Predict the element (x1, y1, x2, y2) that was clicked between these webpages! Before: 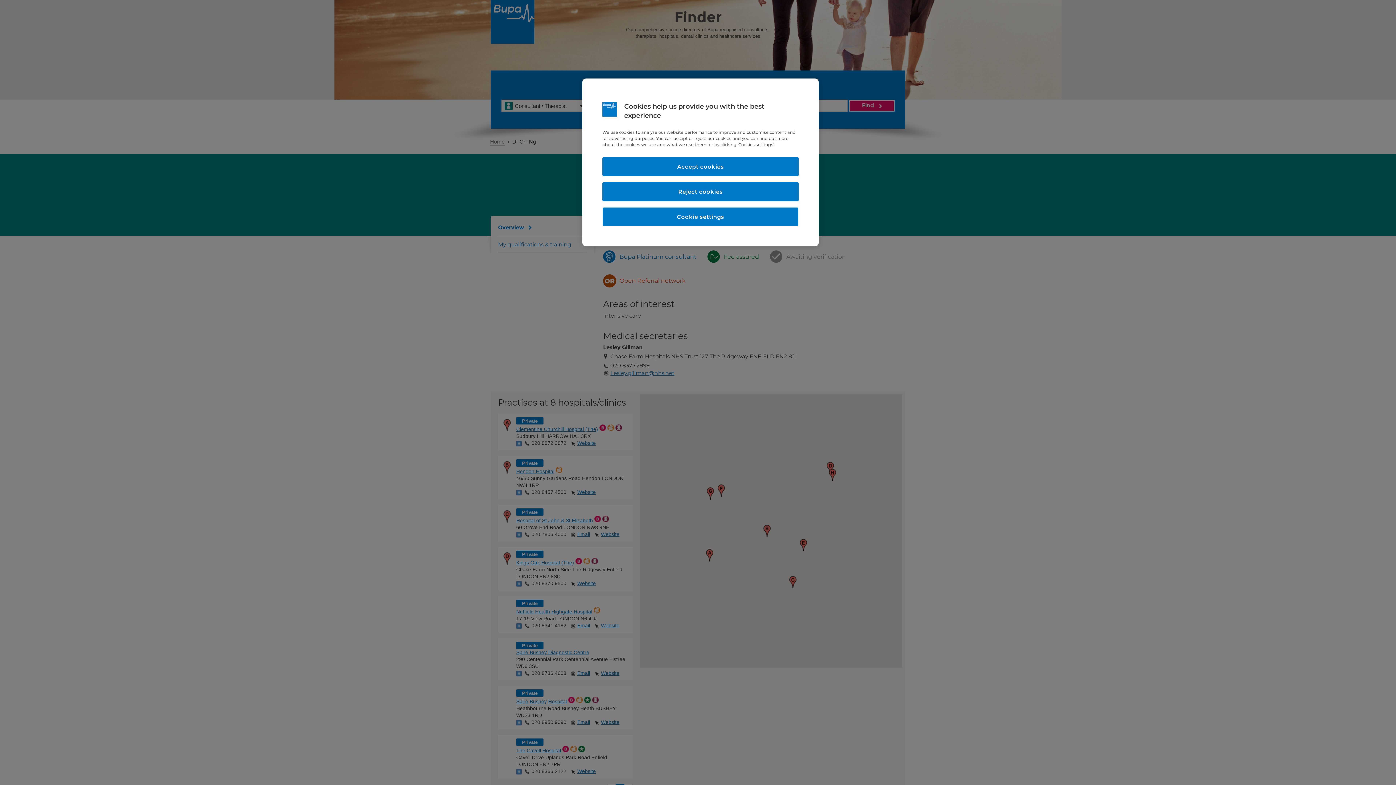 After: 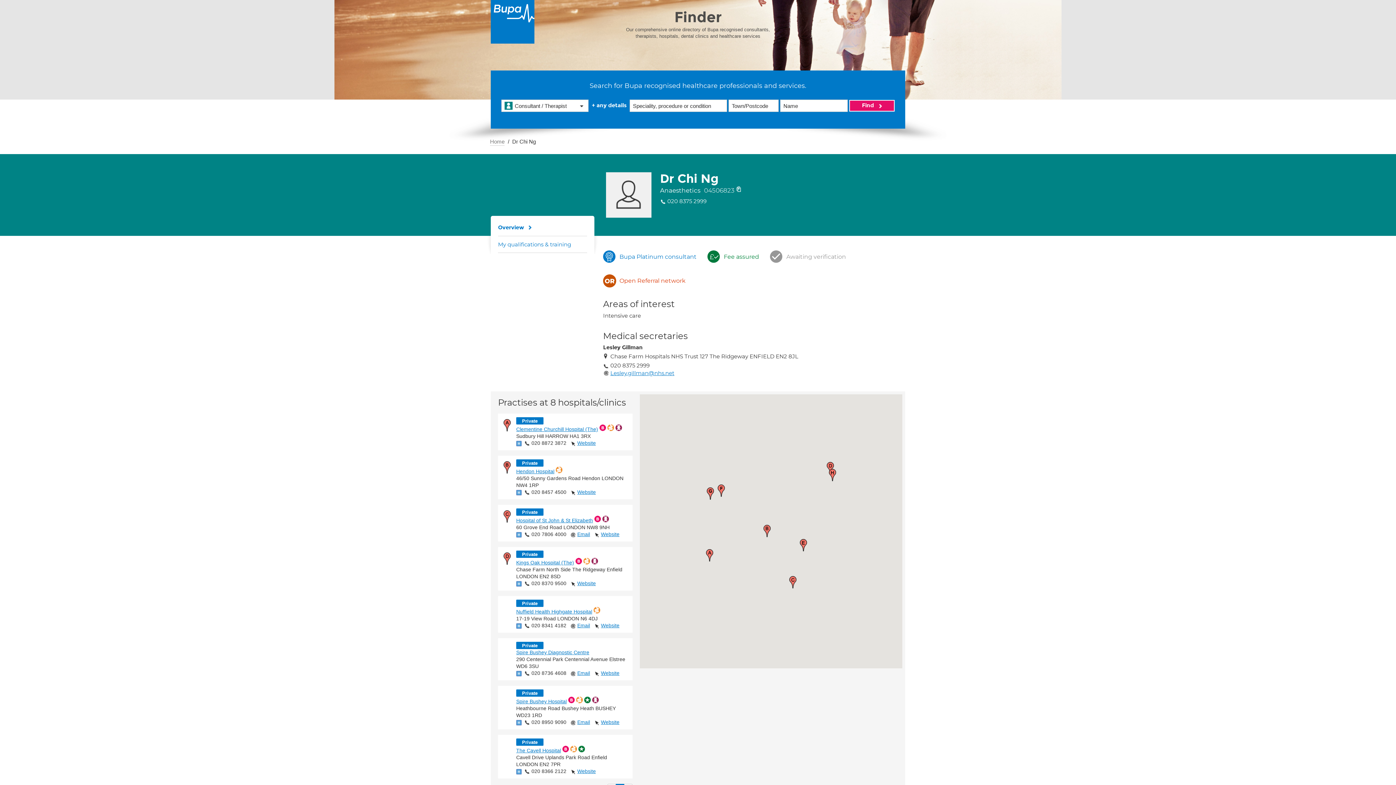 Action: label: Accept cookies bbox: (602, 157, 798, 176)